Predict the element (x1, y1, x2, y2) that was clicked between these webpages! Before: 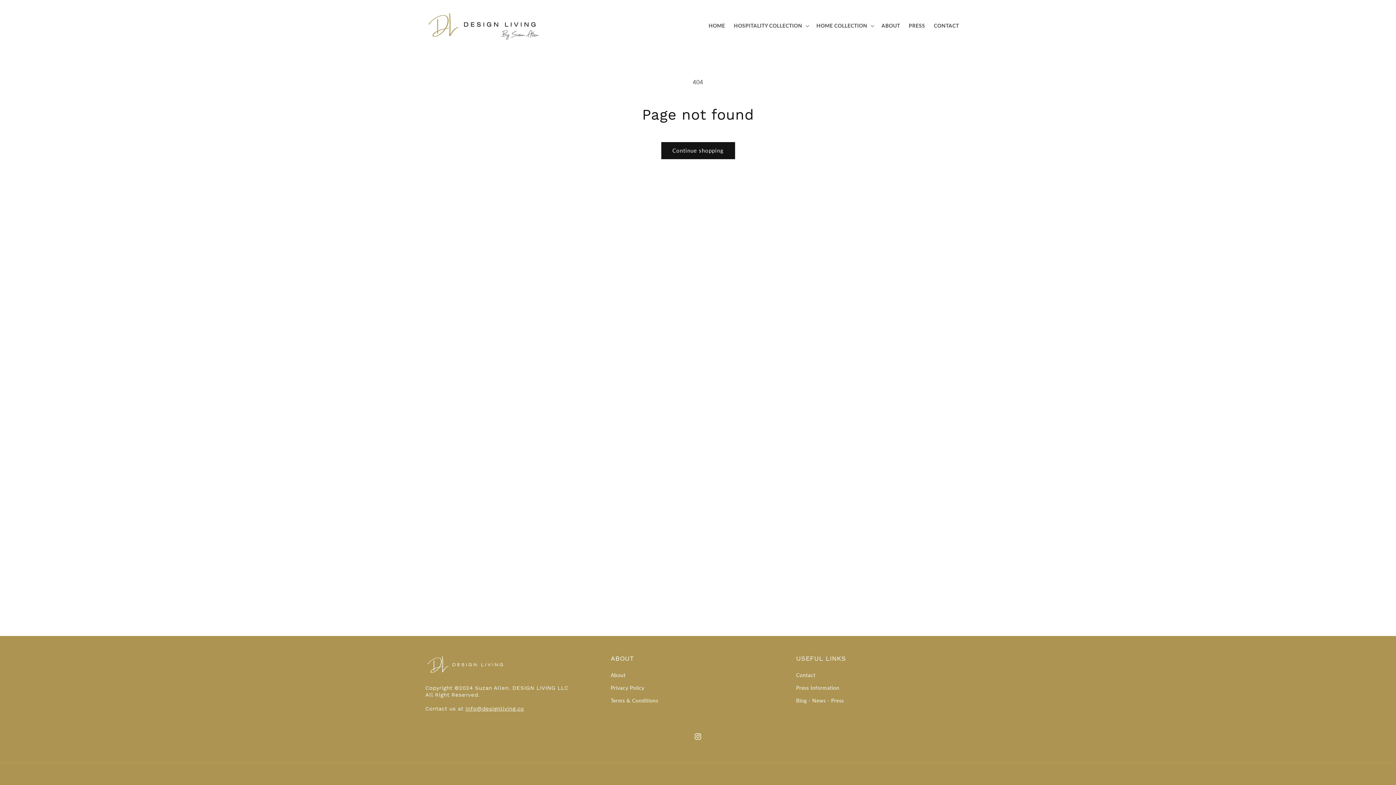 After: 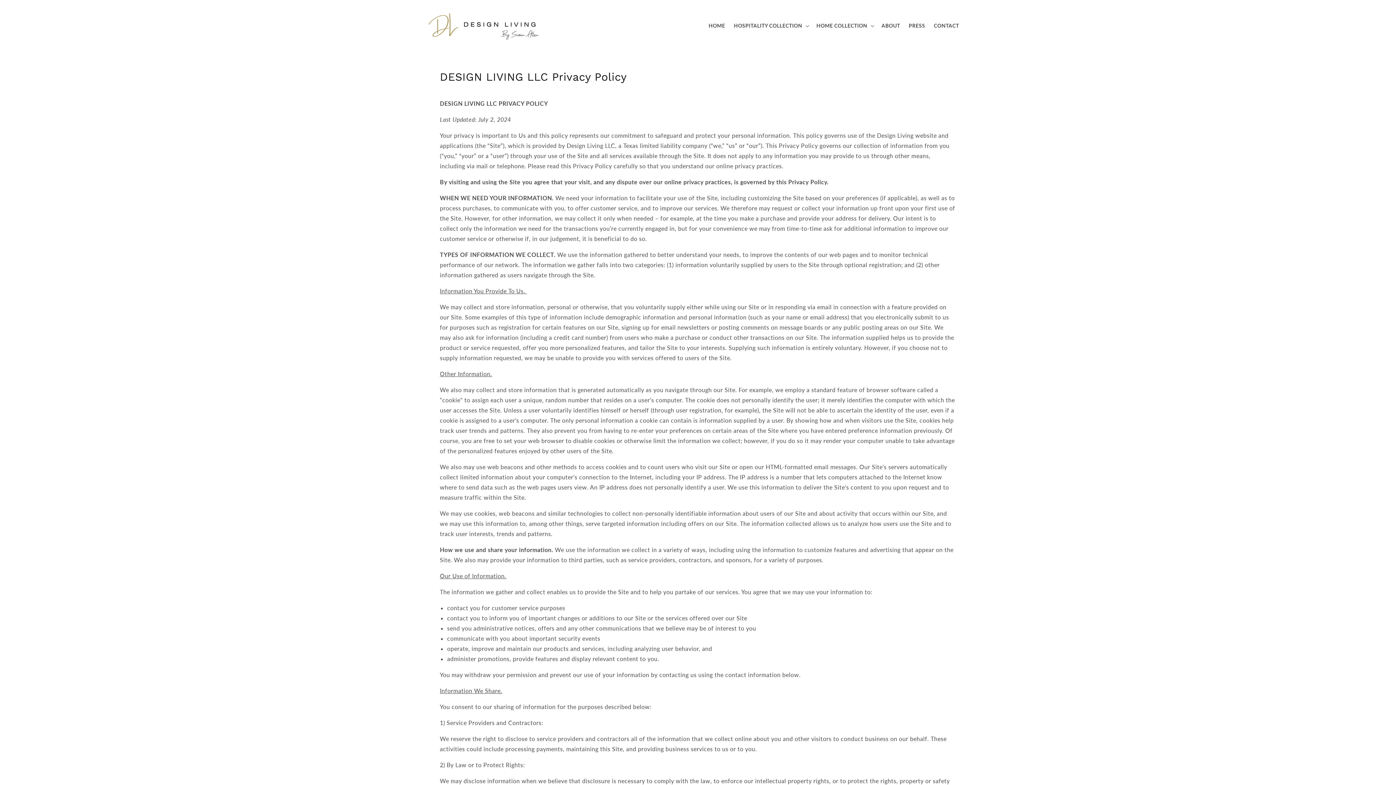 Action: bbox: (610, 681, 644, 694) label: Privacy Policy